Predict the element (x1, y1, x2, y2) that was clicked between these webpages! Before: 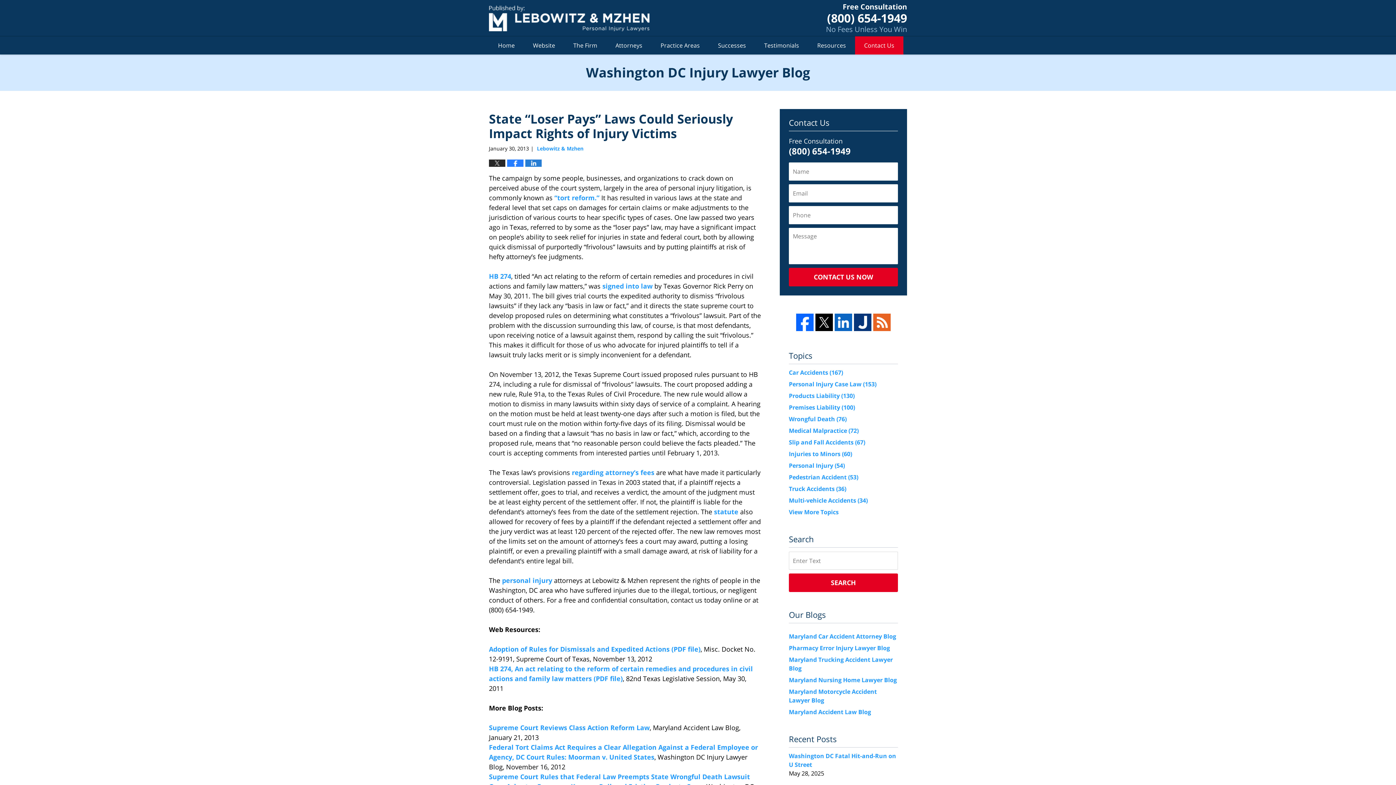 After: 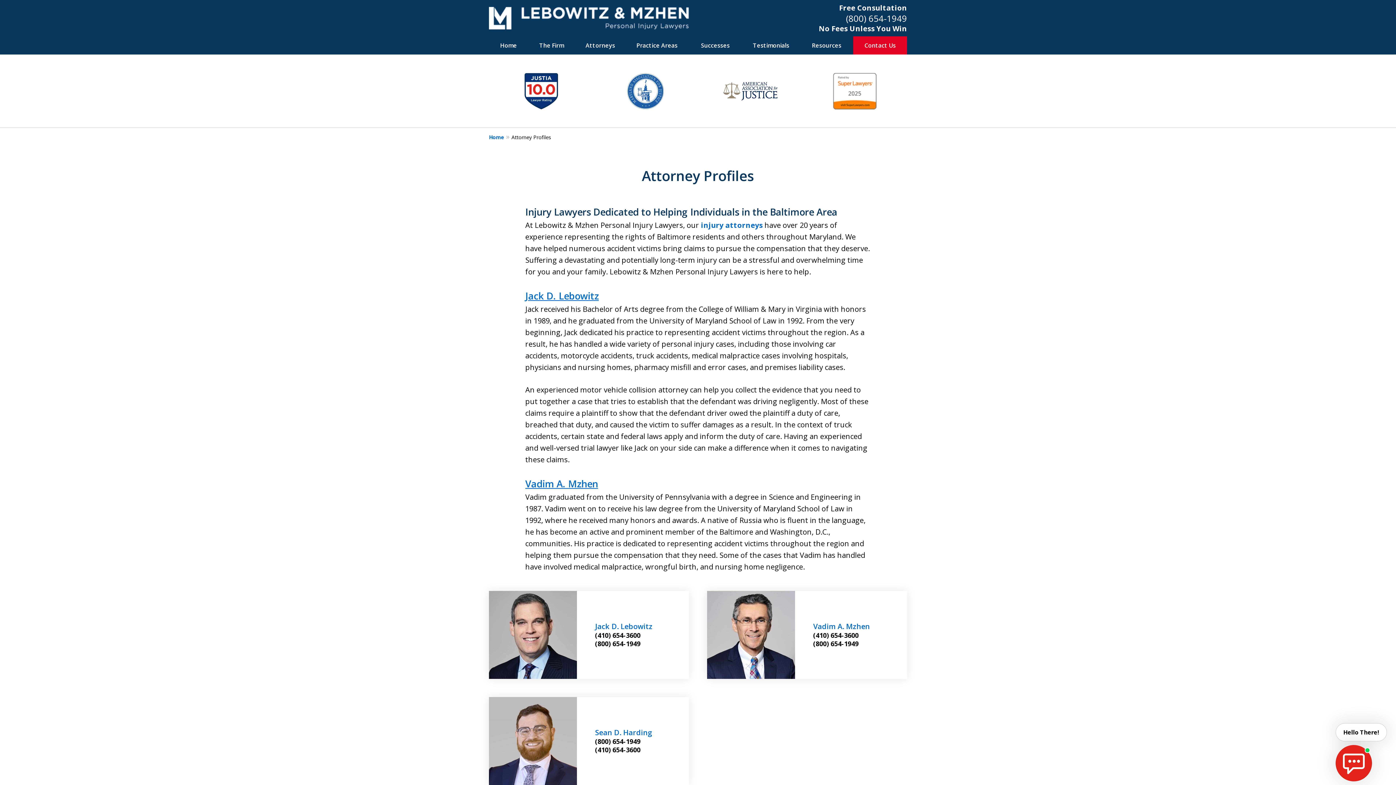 Action: bbox: (606, 36, 651, 54) label: Attorneys